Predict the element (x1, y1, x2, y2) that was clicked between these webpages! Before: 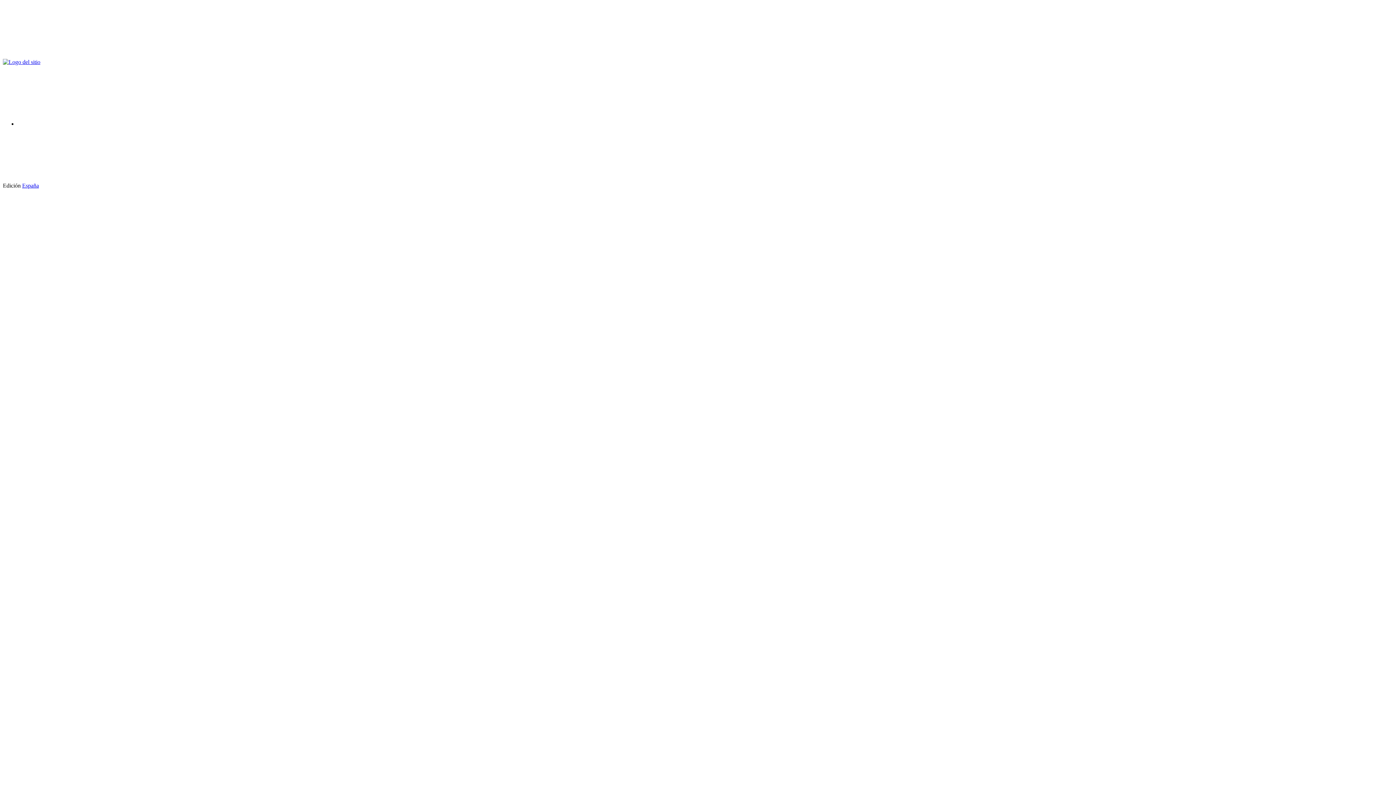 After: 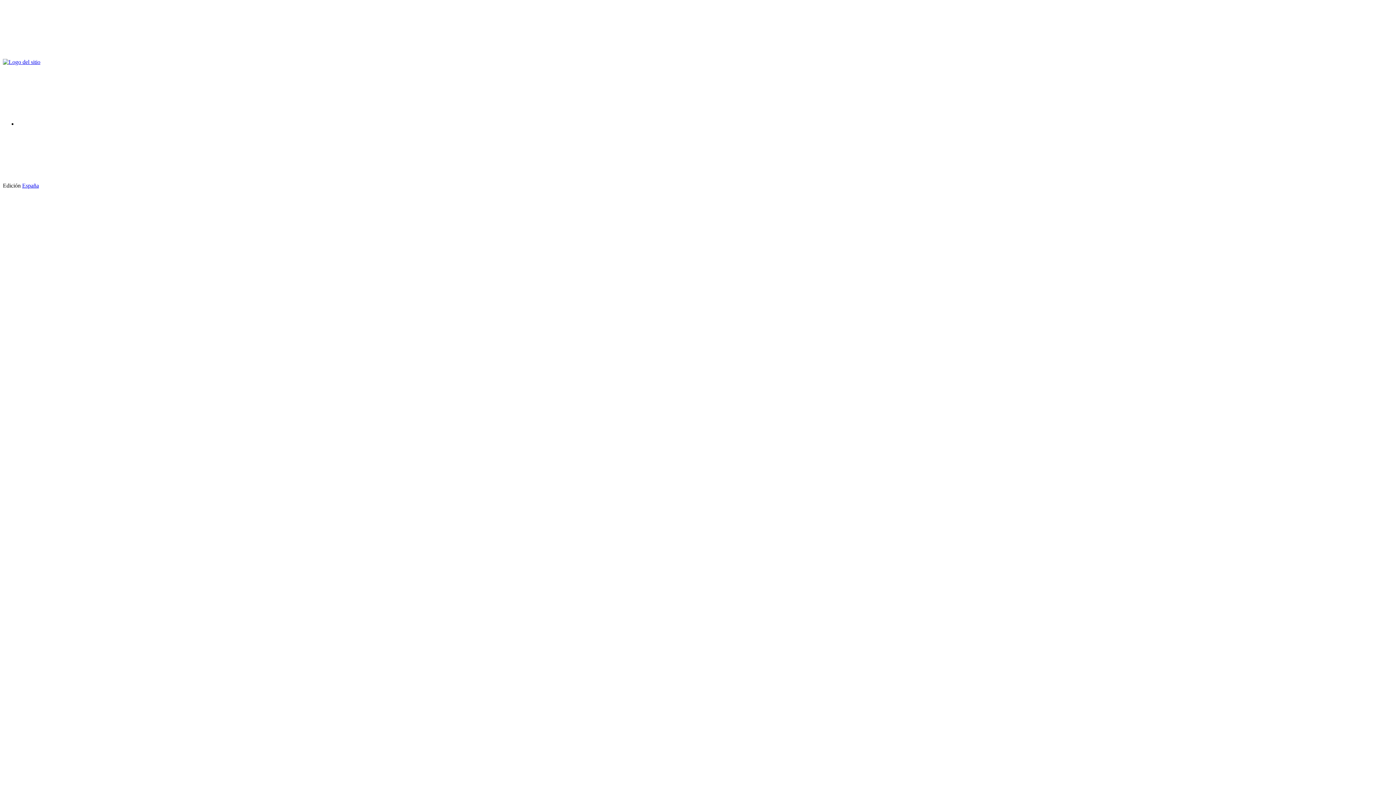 Action: bbox: (2, 52, 112, 58)